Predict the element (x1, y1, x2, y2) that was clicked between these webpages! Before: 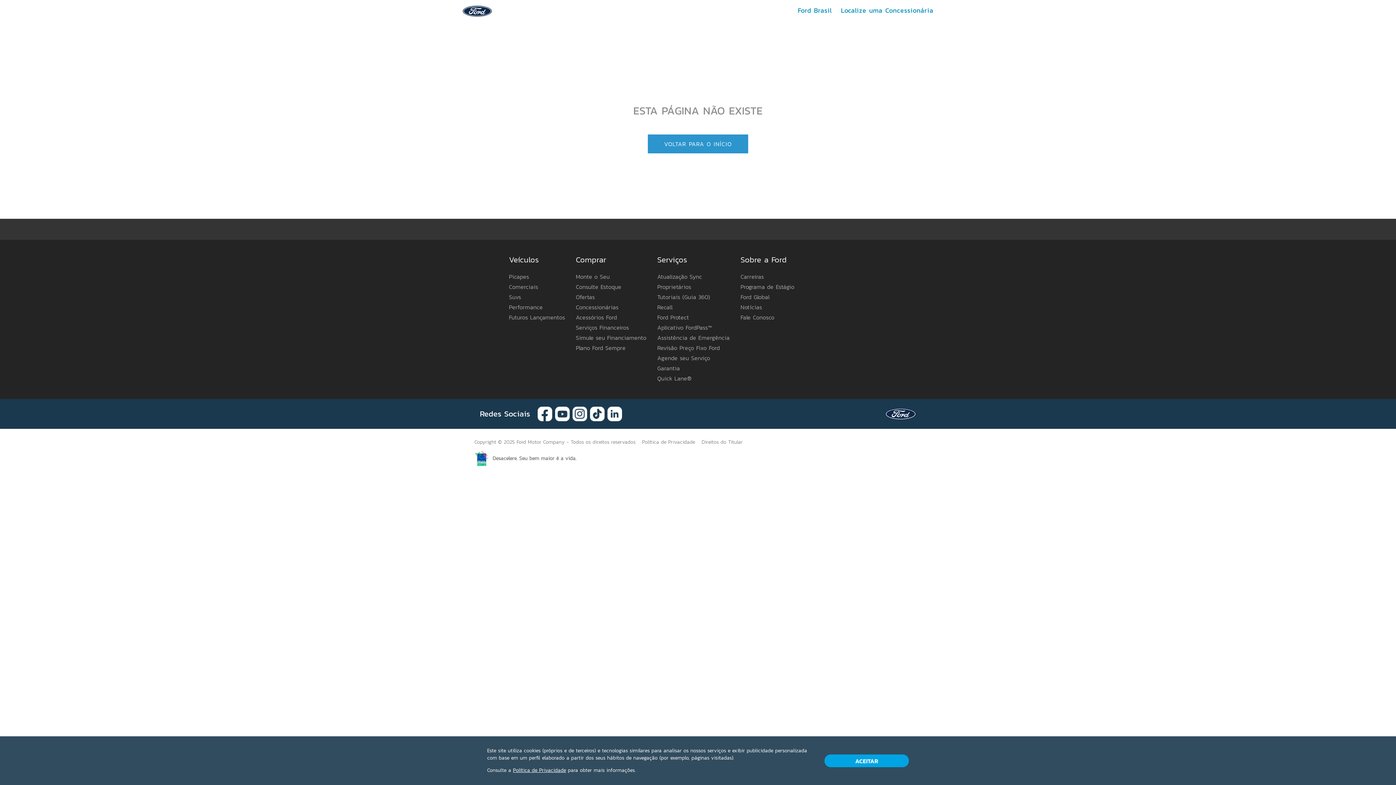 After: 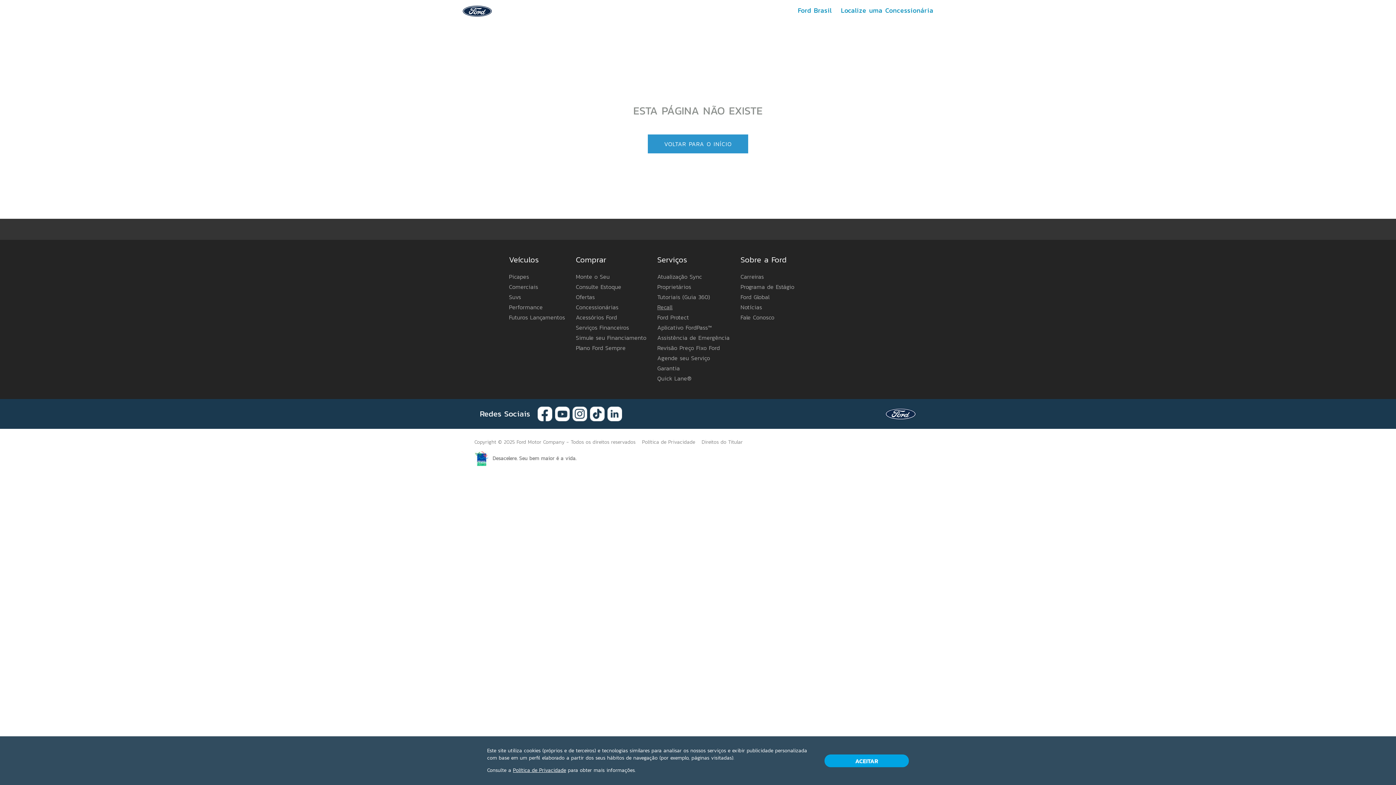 Action: label: Recall bbox: (657, 302, 672, 311)